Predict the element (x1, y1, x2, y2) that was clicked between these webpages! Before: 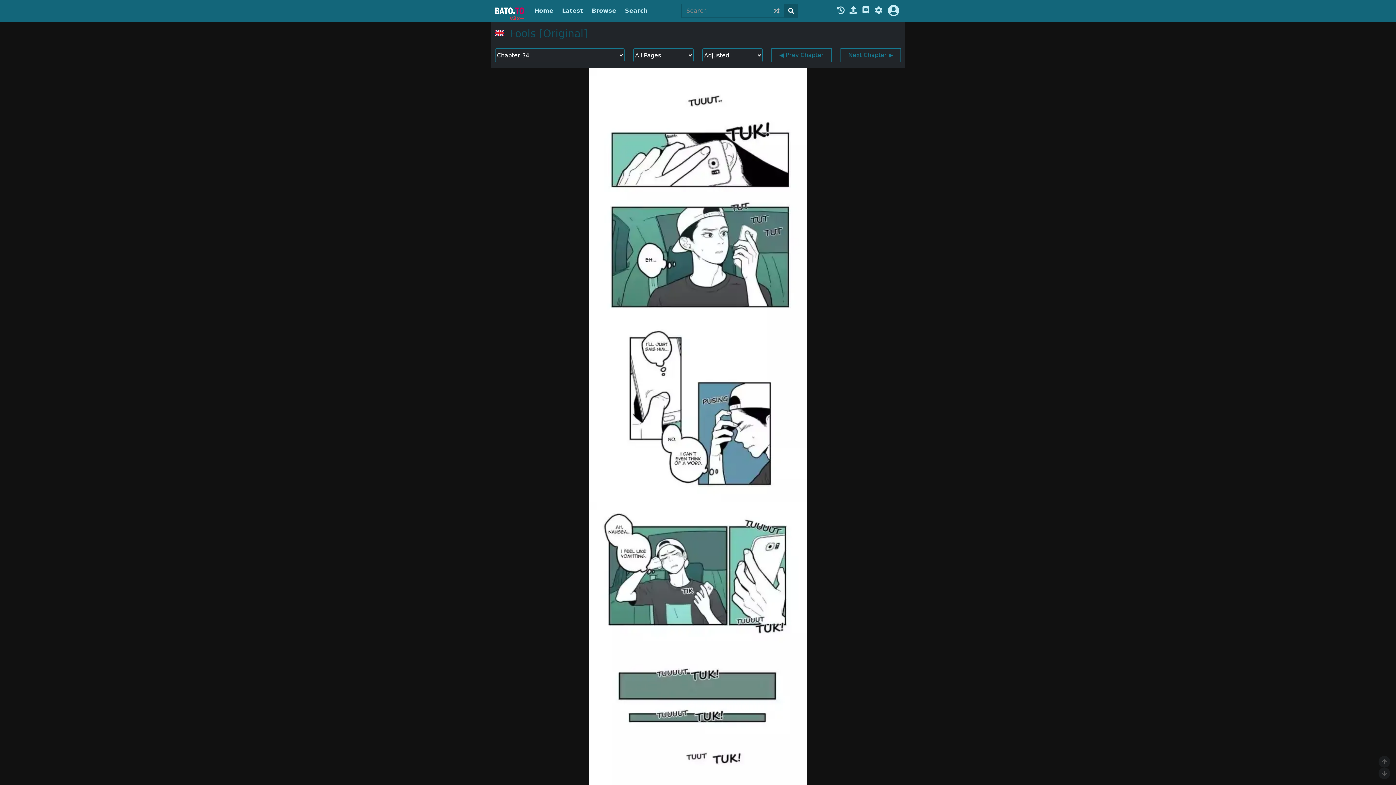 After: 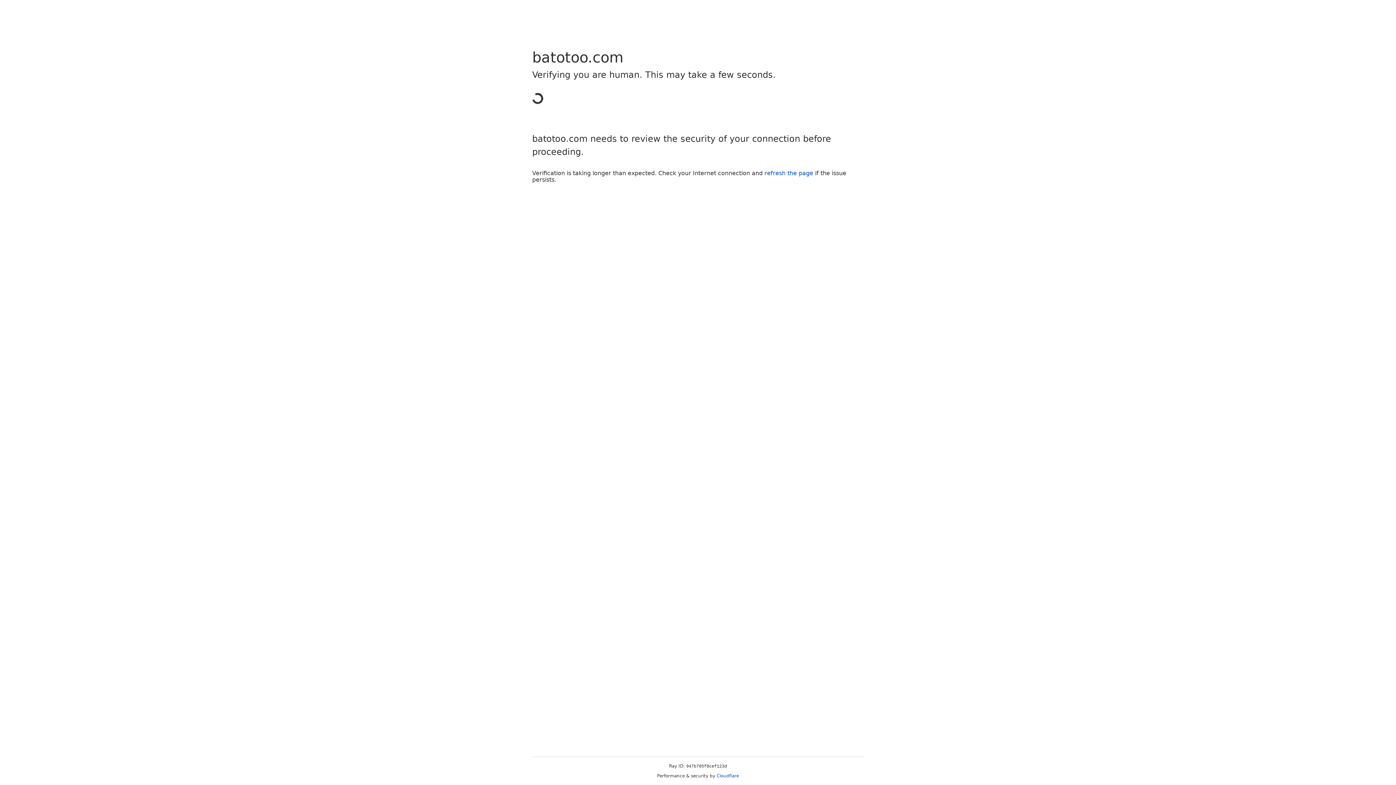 Action: label: Home bbox: (530, 4, 557, 17)